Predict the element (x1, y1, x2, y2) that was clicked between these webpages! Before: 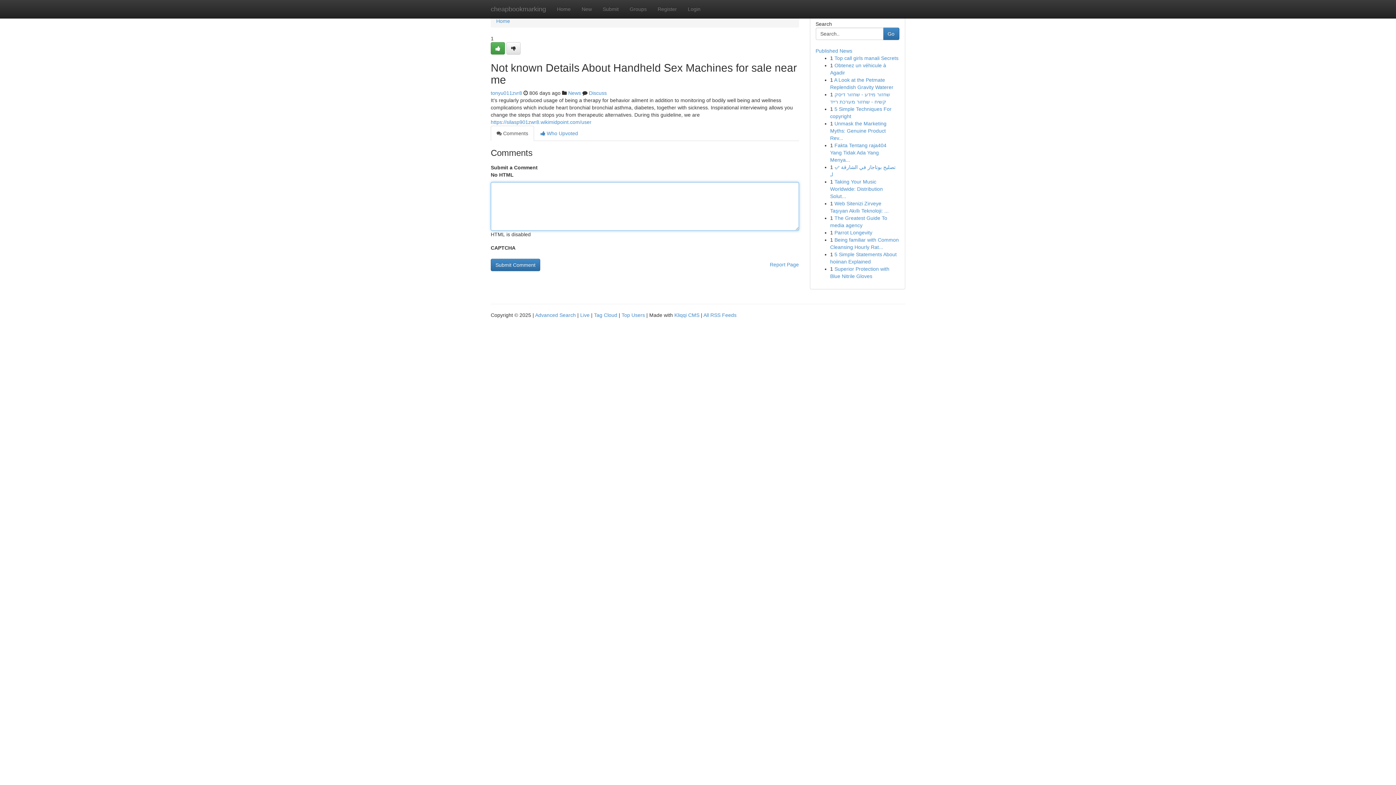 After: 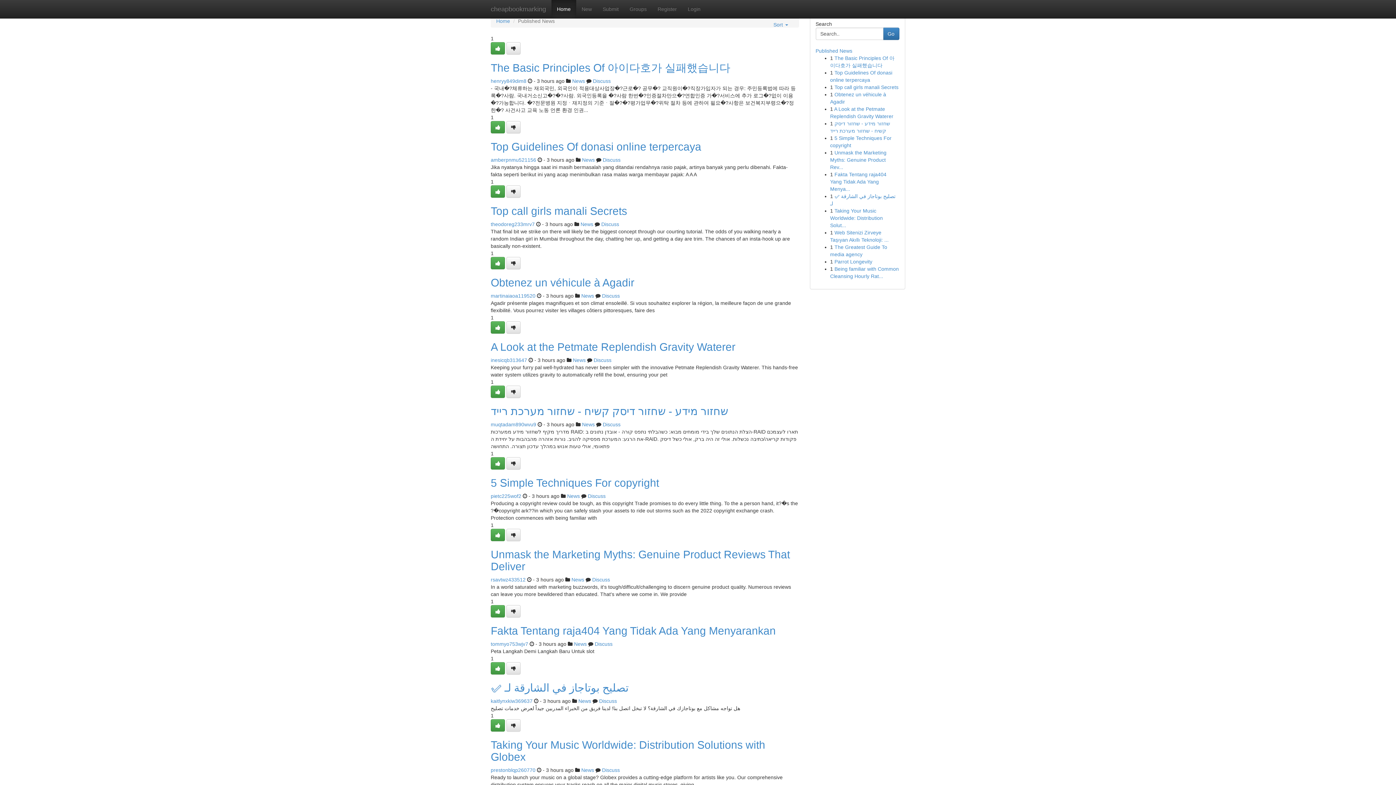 Action: label: Home bbox: (496, 18, 510, 24)